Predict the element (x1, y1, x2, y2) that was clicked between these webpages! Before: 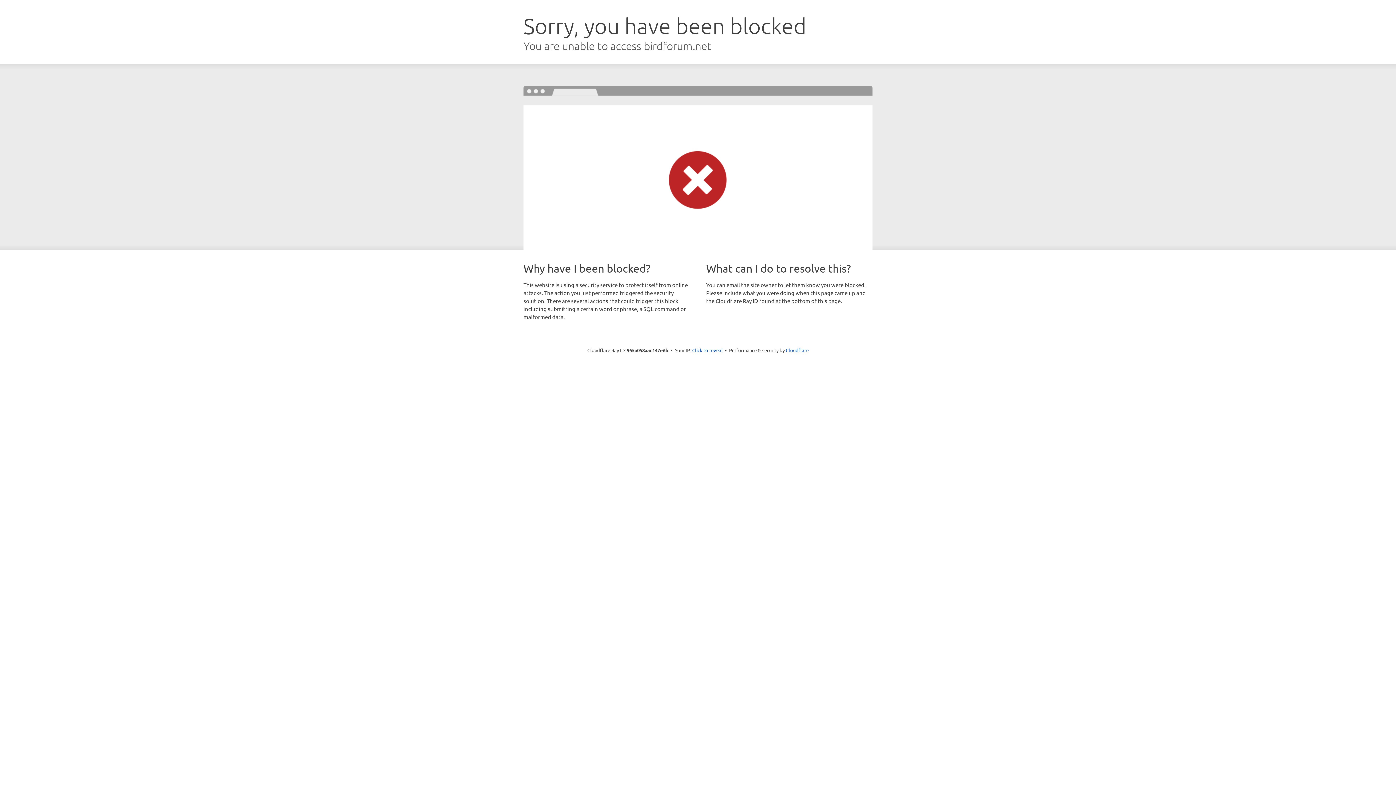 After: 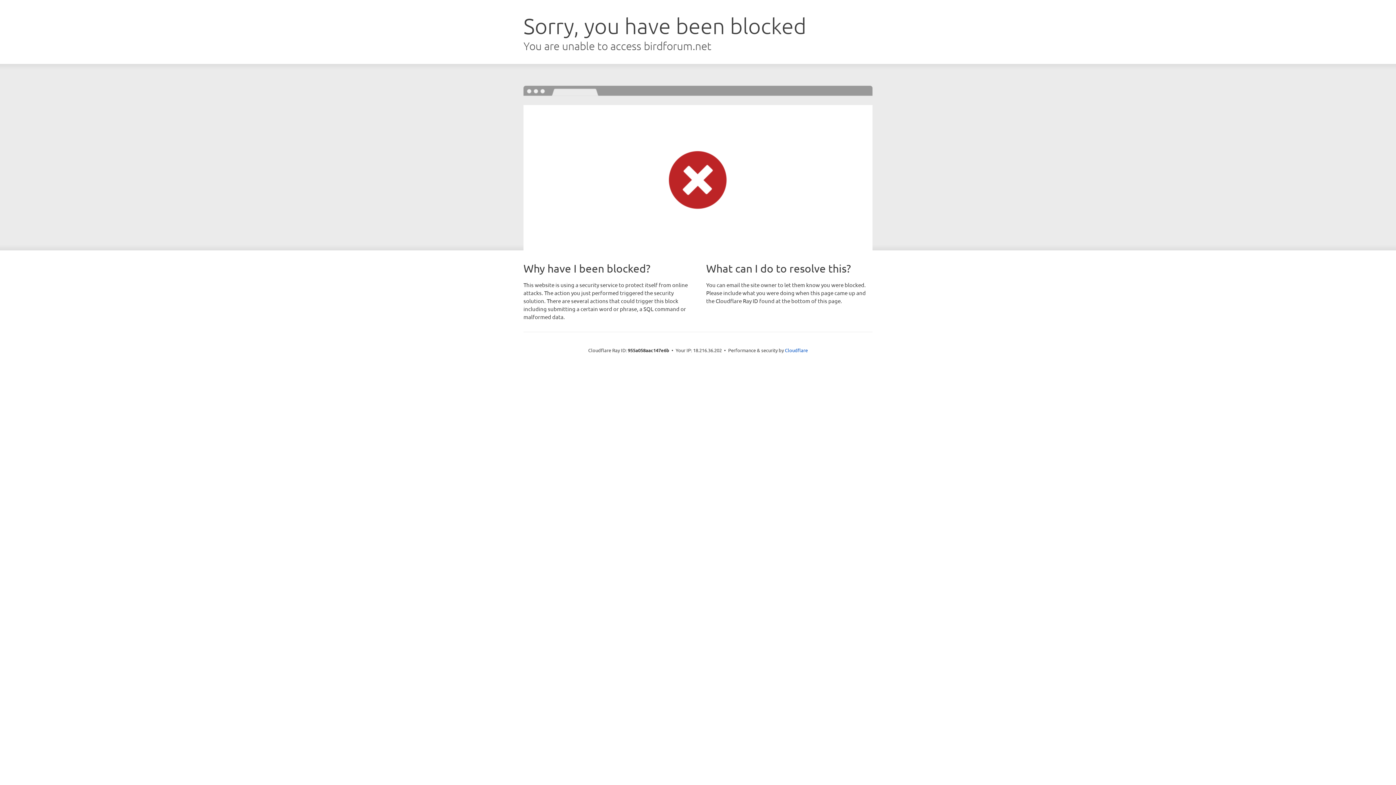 Action: label: Click to reveal bbox: (692, 346, 722, 353)